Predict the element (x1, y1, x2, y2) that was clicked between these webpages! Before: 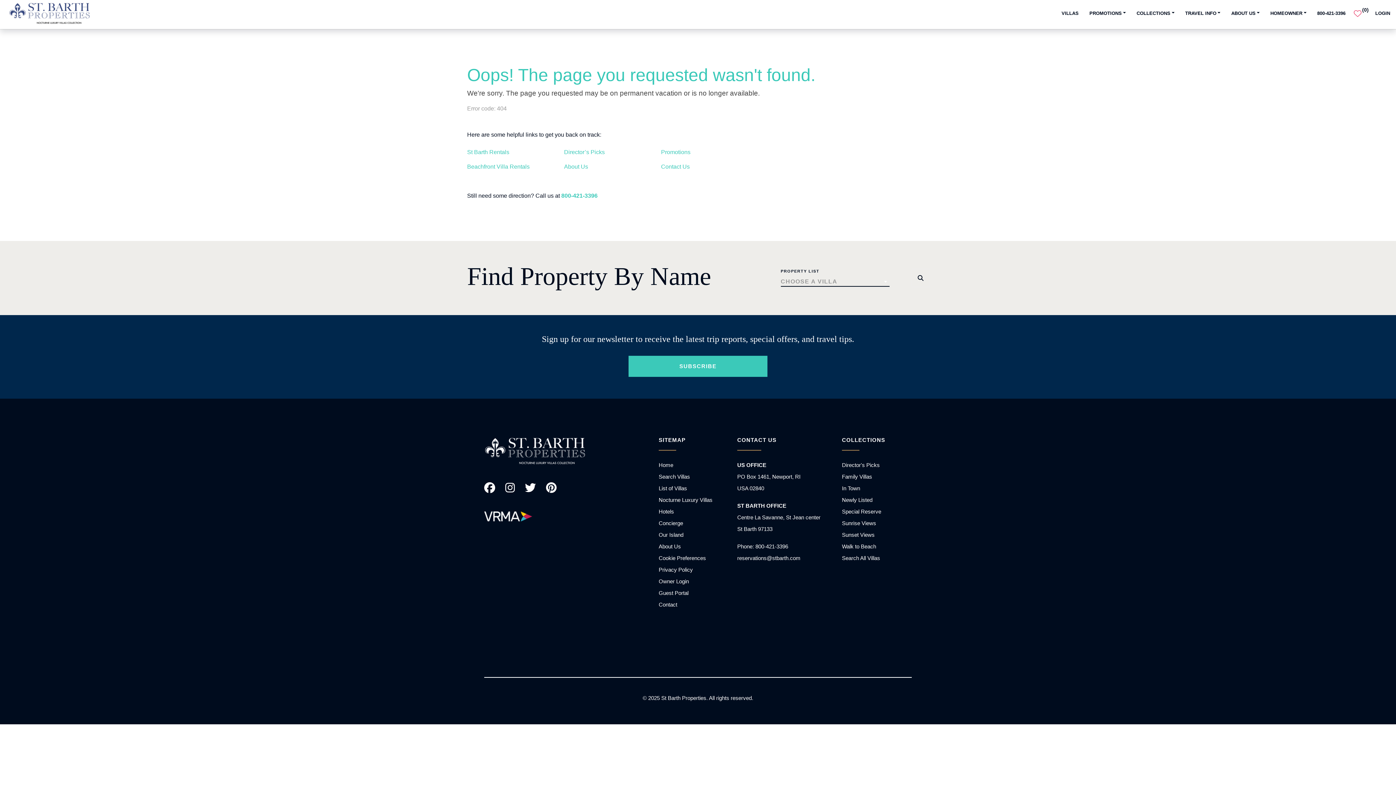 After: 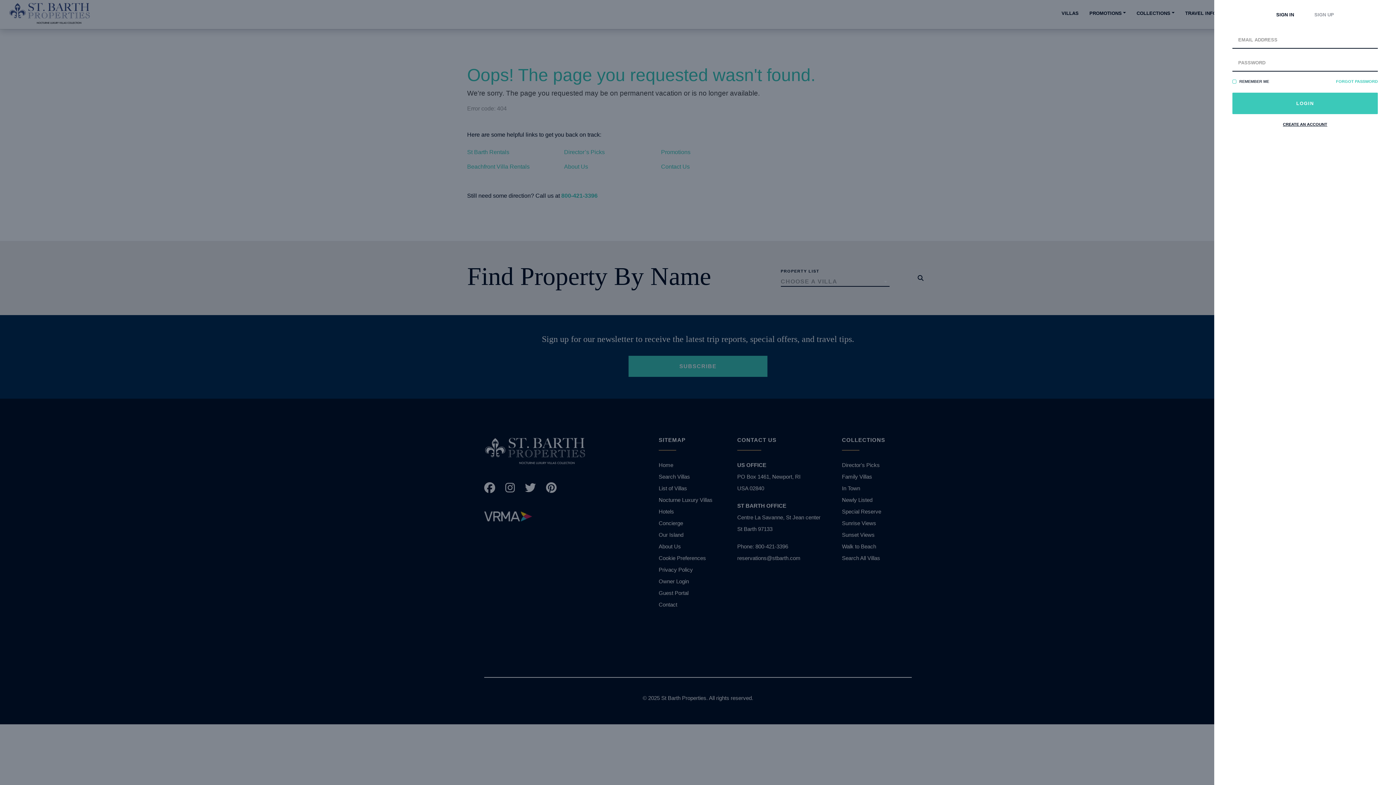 Action: label: LOGIN bbox: (1375, 9, 1390, 16)